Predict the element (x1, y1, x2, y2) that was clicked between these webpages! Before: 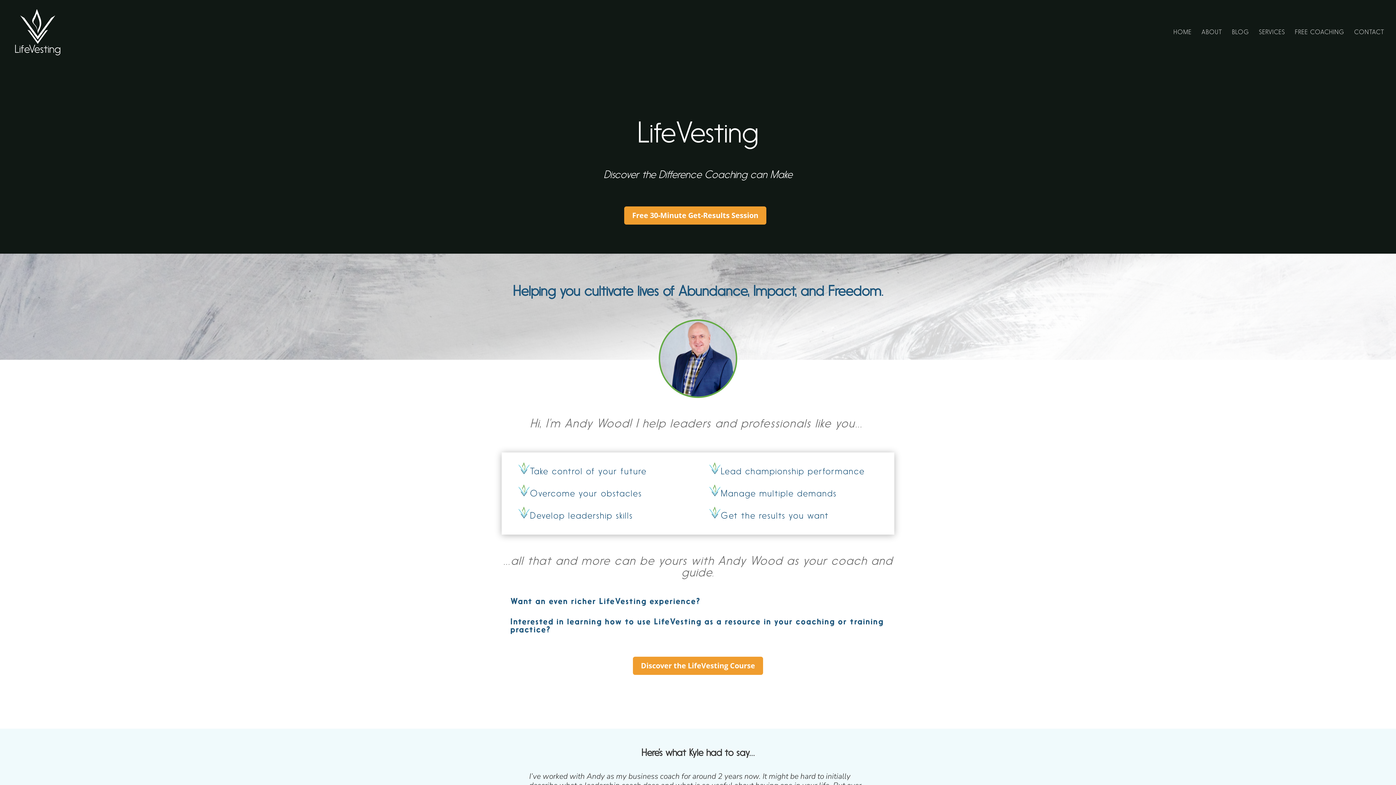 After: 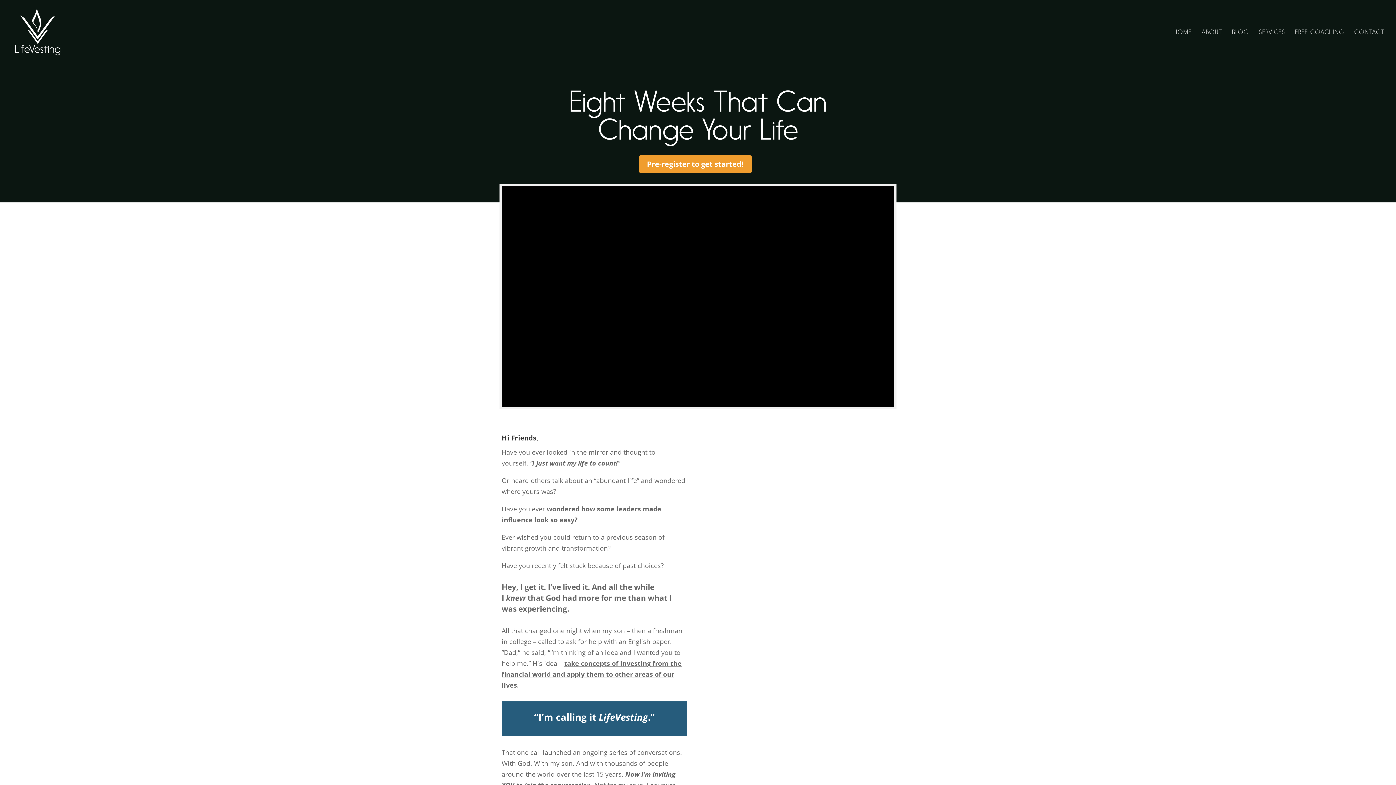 Action: label: Discover the LifeVesting Course bbox: (633, 657, 763, 675)